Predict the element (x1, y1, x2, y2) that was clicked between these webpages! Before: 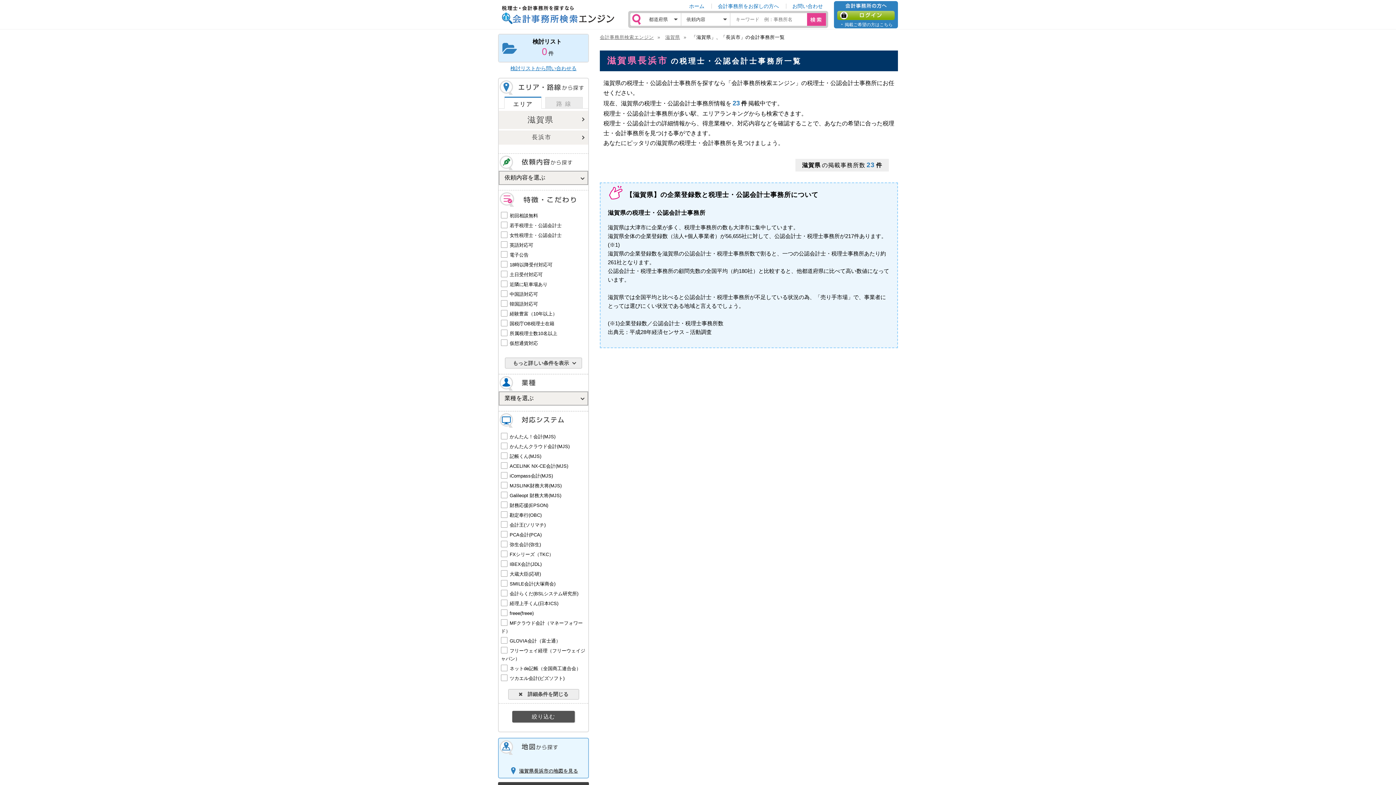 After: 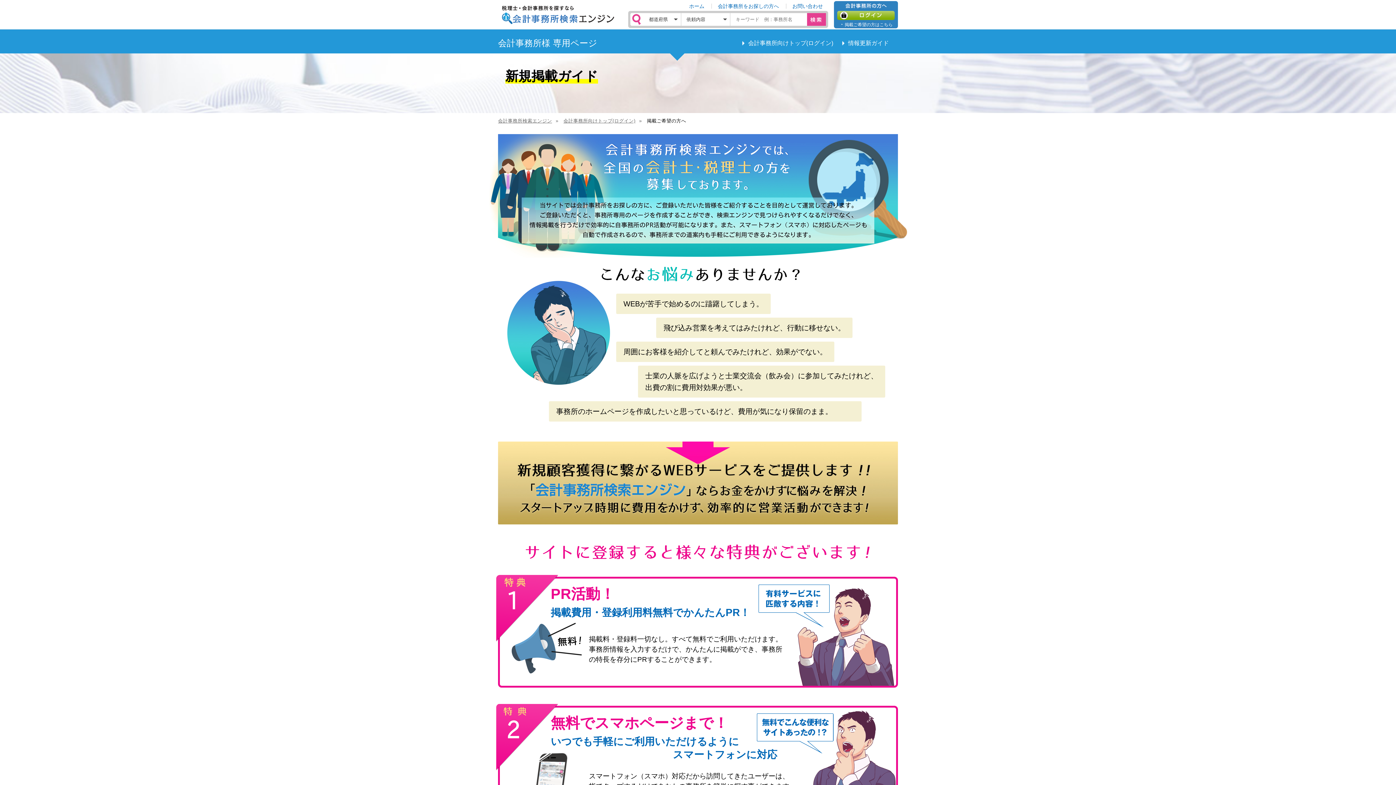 Action: bbox: (838, 21, 893, 26) label: 掲載ご希望の方はこちら